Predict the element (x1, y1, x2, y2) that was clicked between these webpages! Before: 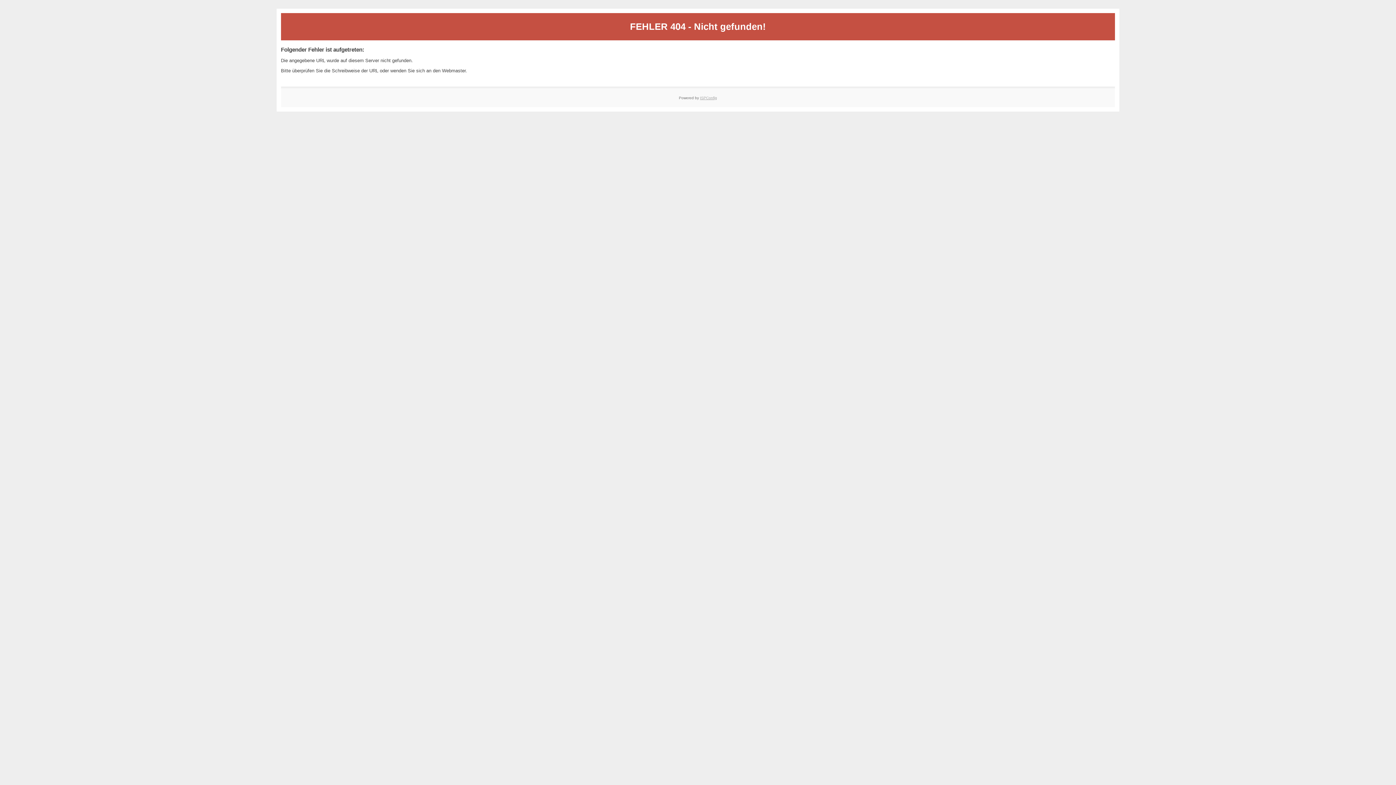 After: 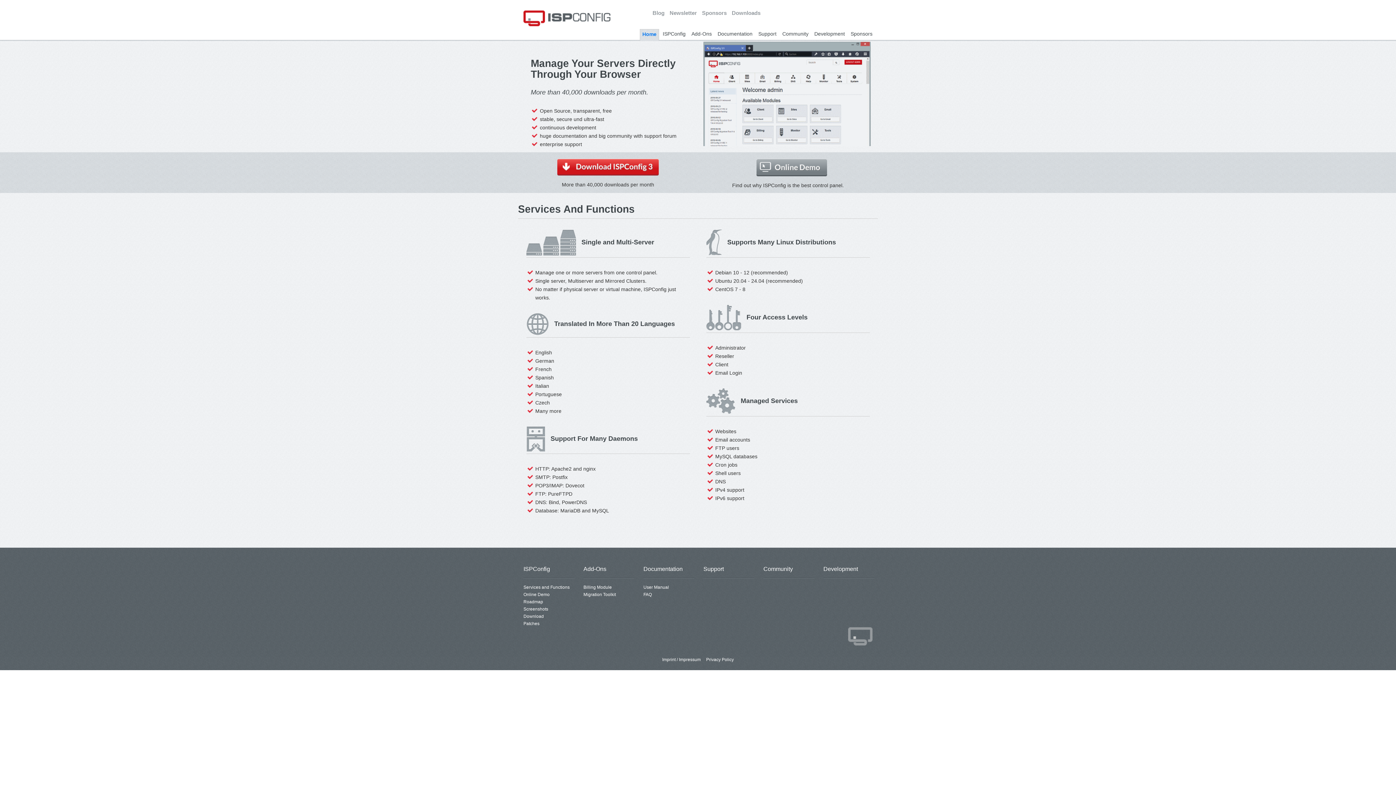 Action: label: ISPConfig bbox: (700, 95, 717, 99)